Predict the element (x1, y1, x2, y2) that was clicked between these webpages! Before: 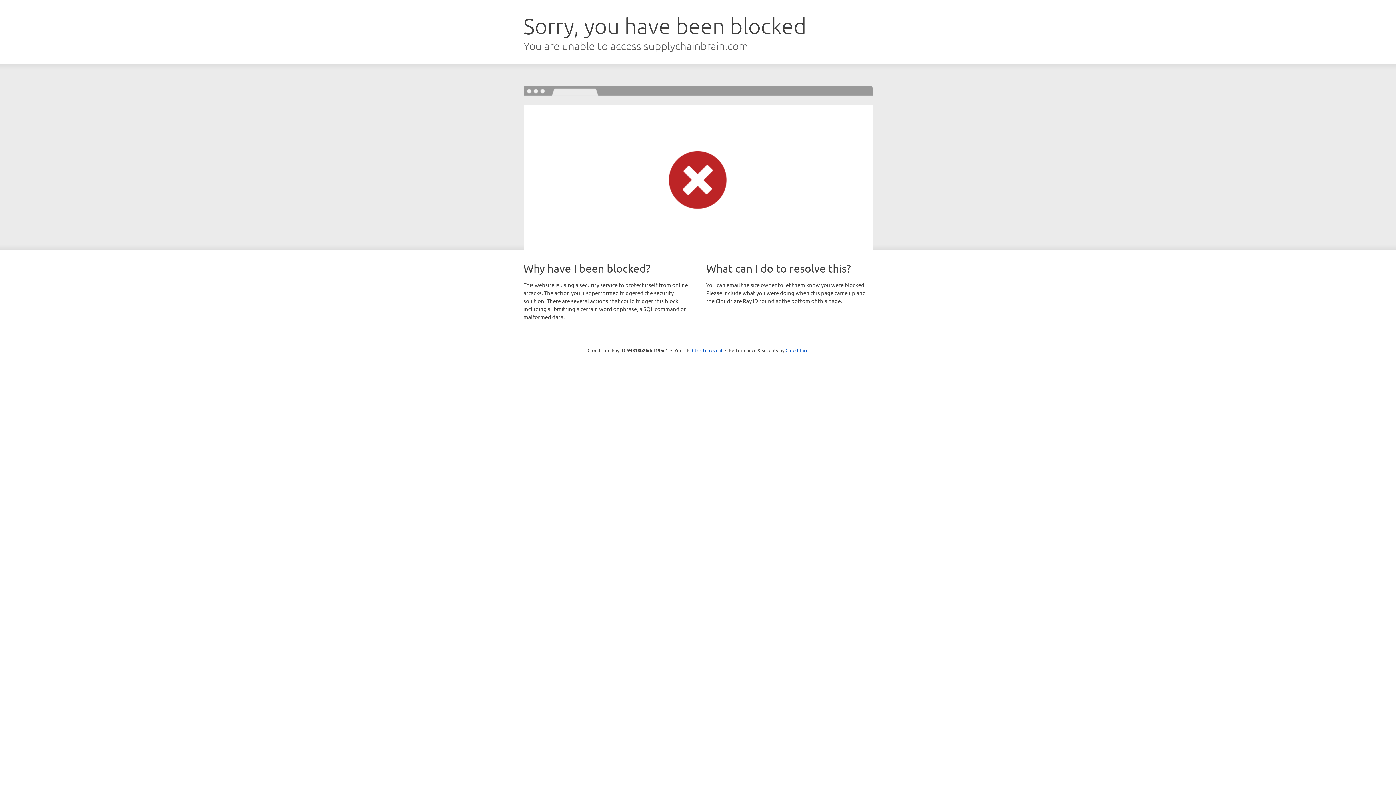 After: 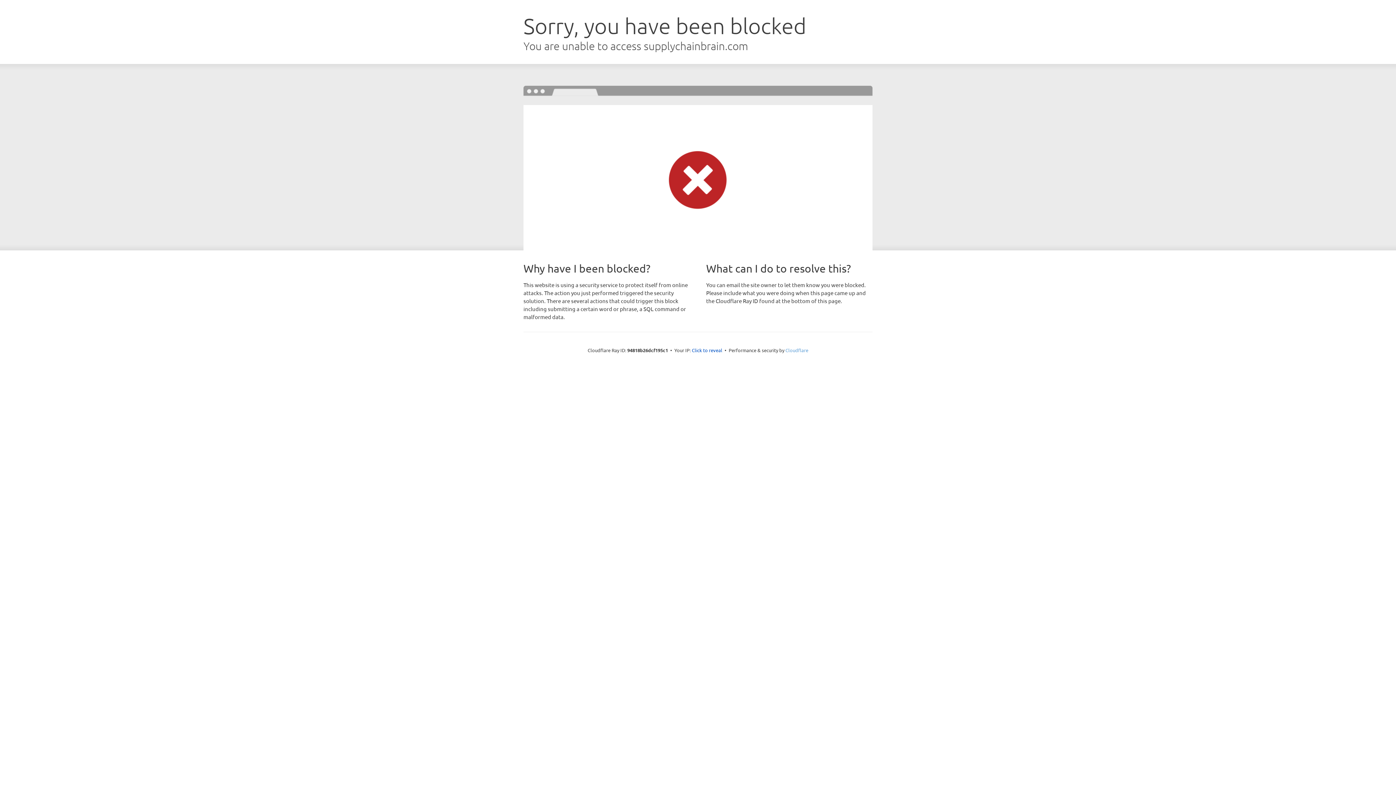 Action: bbox: (785, 347, 808, 353) label: Cloudflare